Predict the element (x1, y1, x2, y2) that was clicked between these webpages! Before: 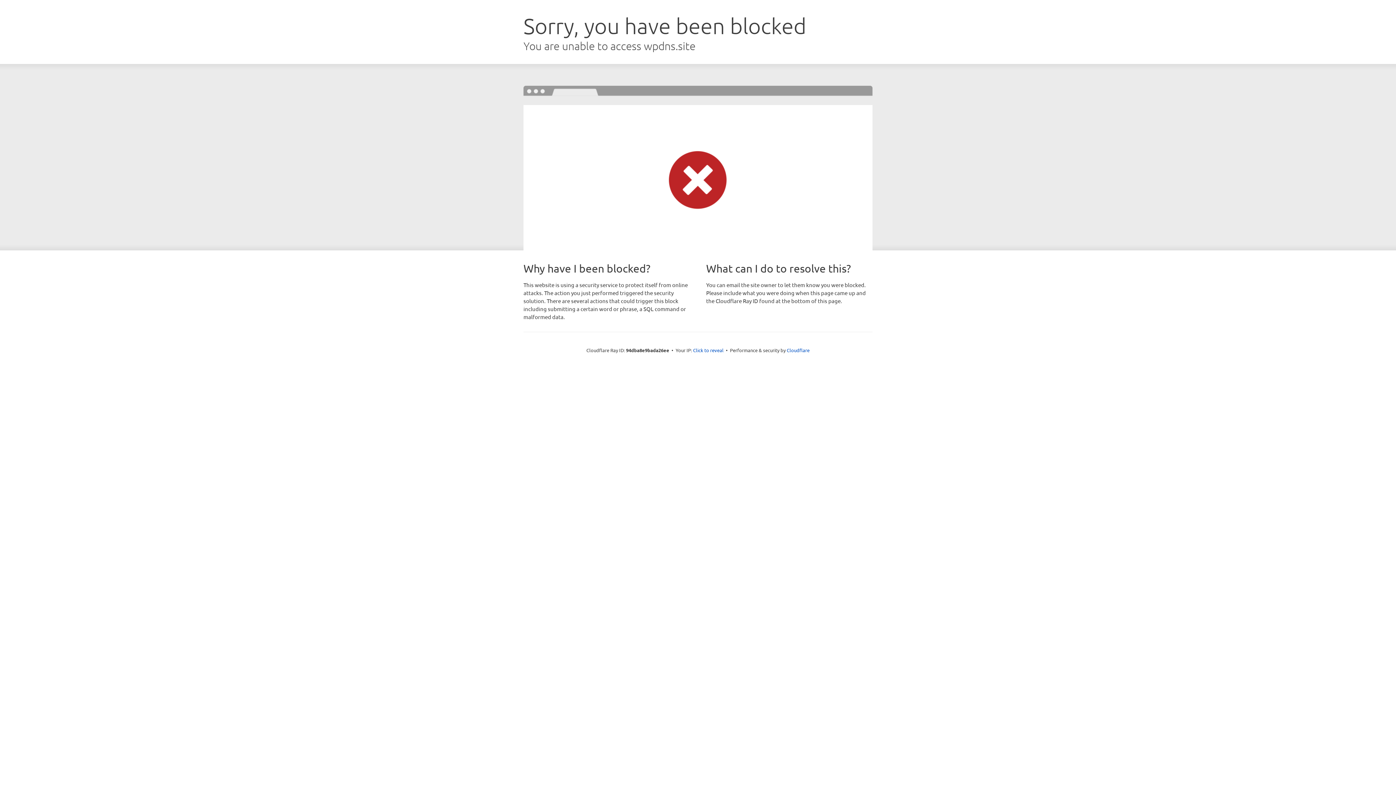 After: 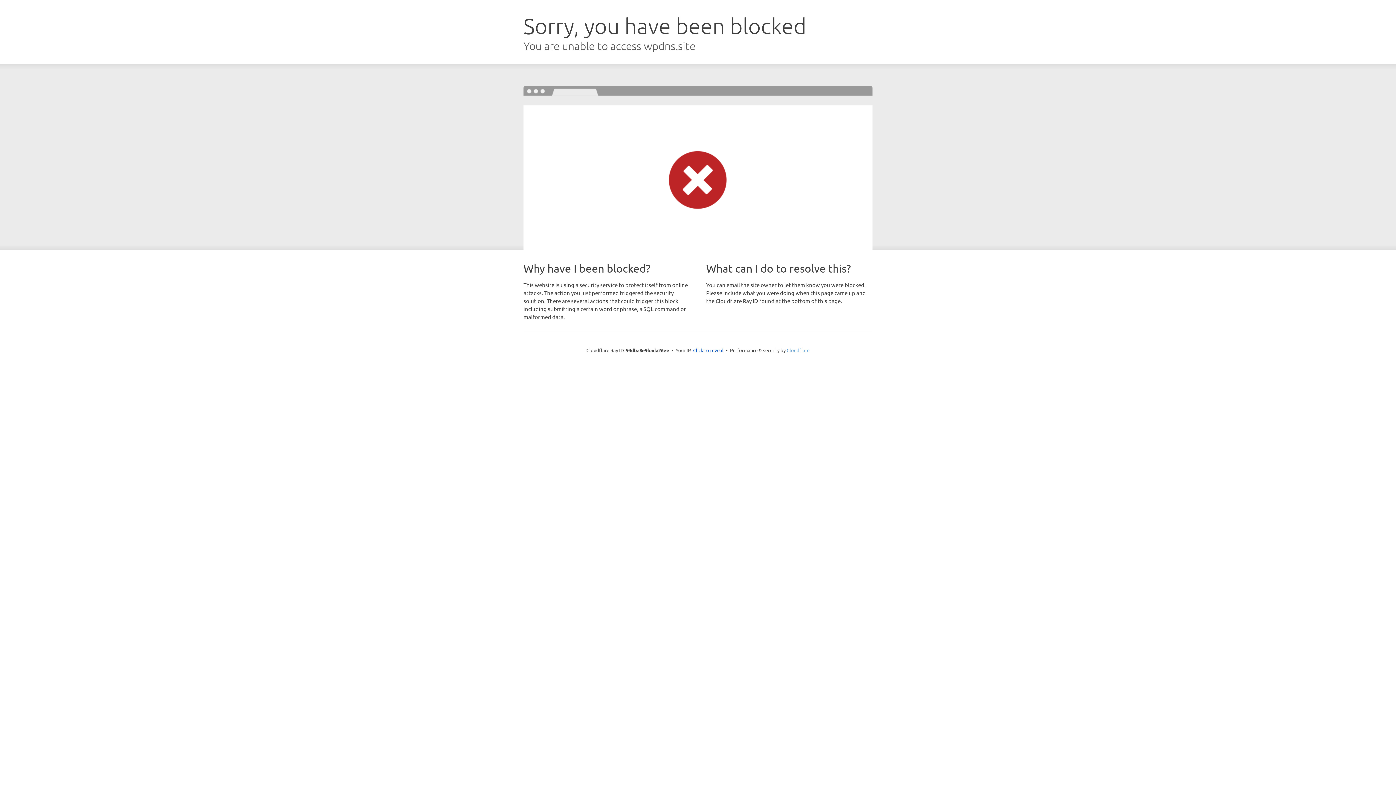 Action: bbox: (786, 347, 809, 353) label: Cloudflare